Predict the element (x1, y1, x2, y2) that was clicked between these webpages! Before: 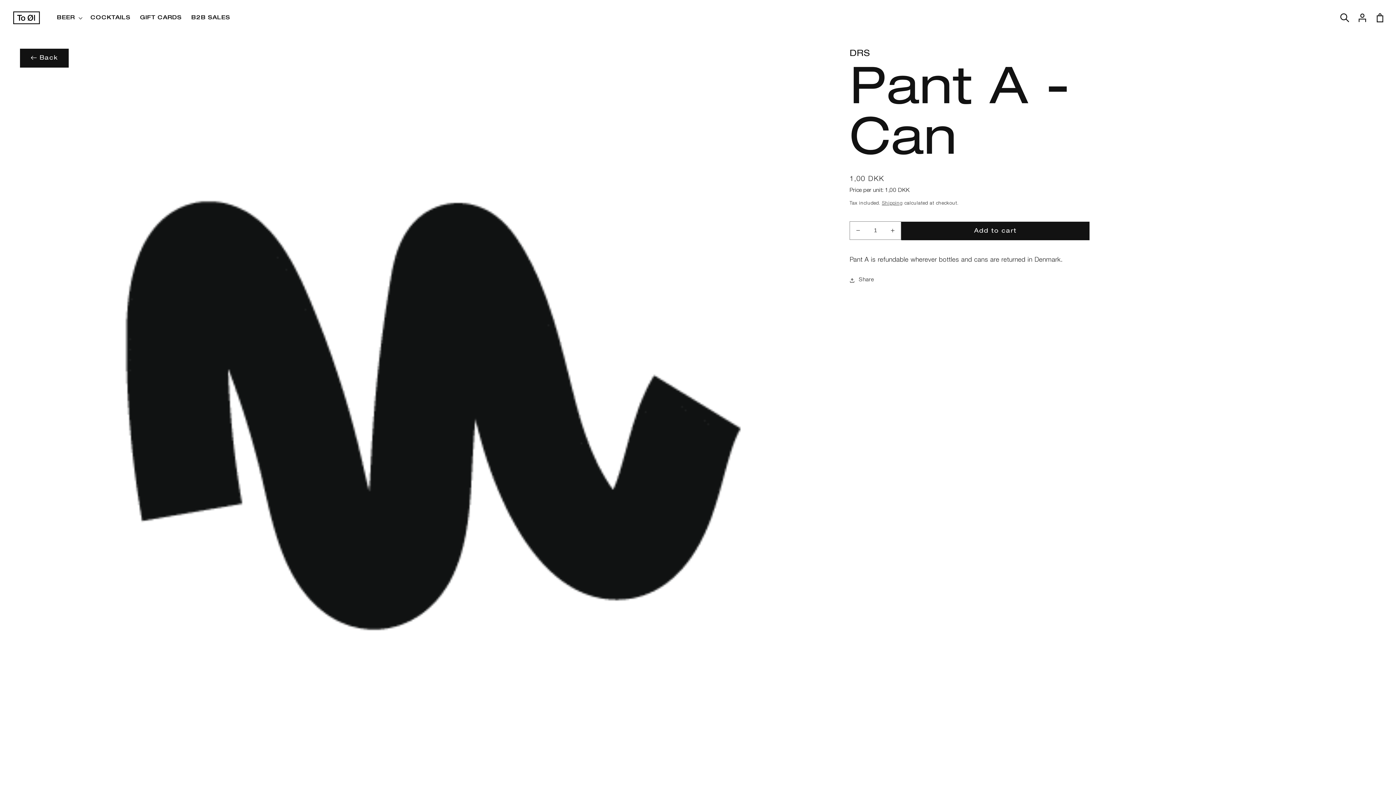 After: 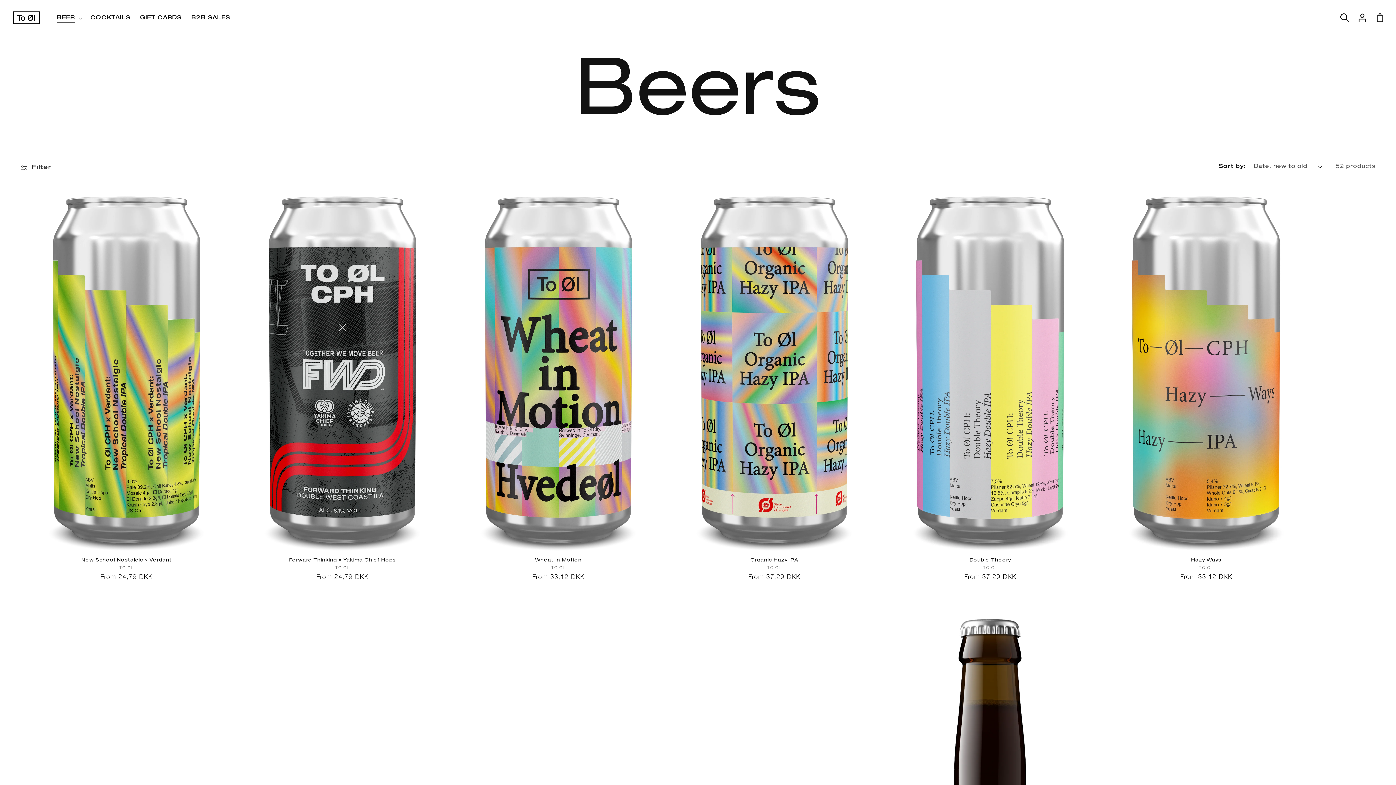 Action: label: BEER bbox: (52, 9, 85, 26)